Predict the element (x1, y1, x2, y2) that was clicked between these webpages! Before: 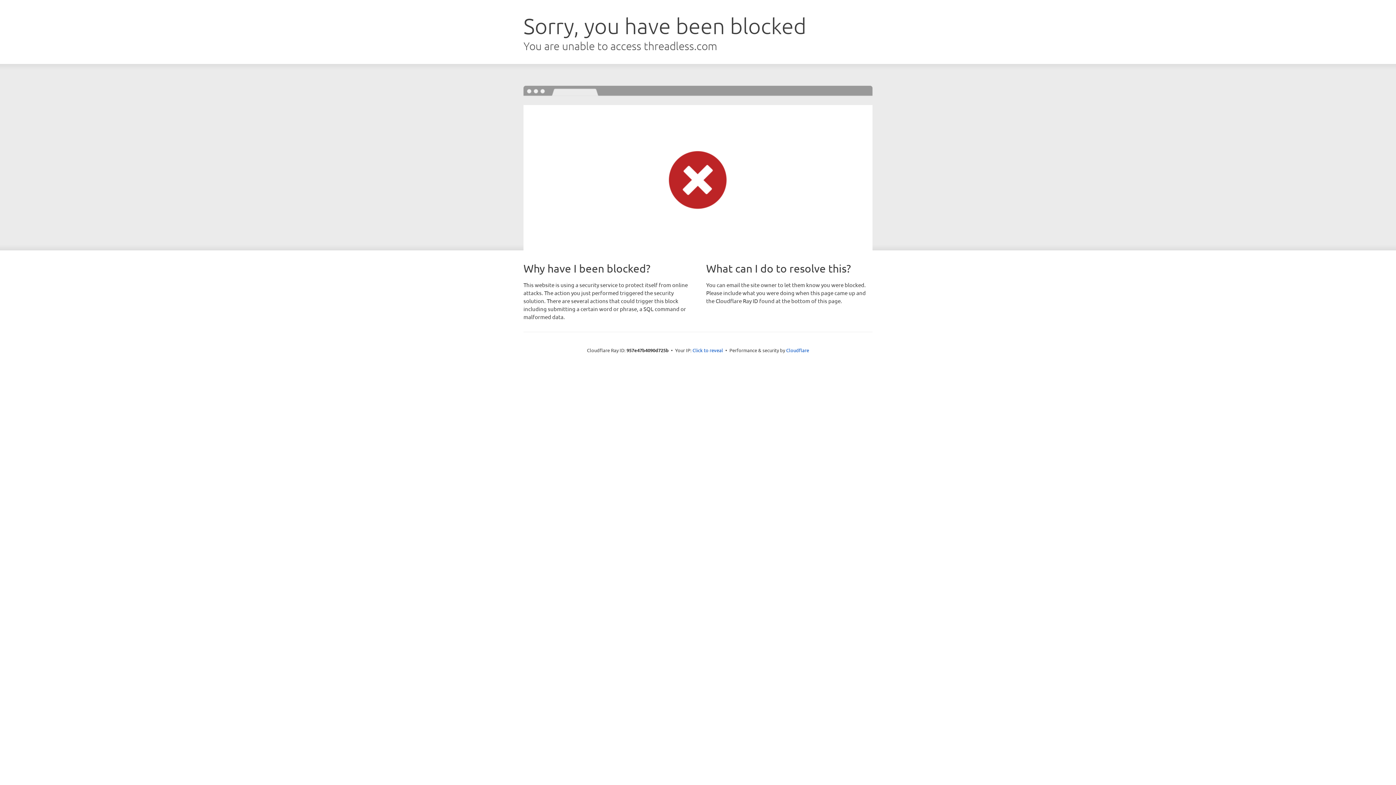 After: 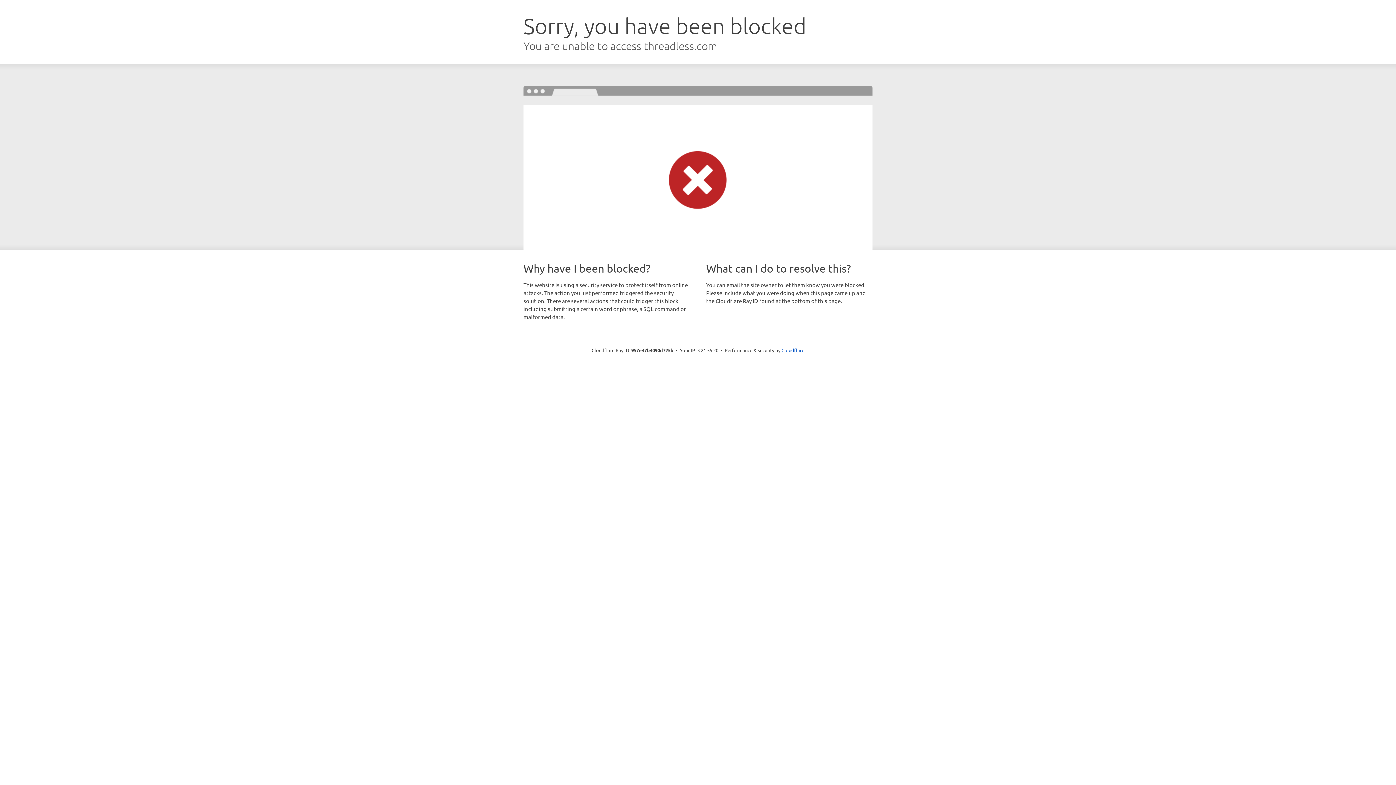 Action: bbox: (692, 346, 723, 353) label: Click to reveal